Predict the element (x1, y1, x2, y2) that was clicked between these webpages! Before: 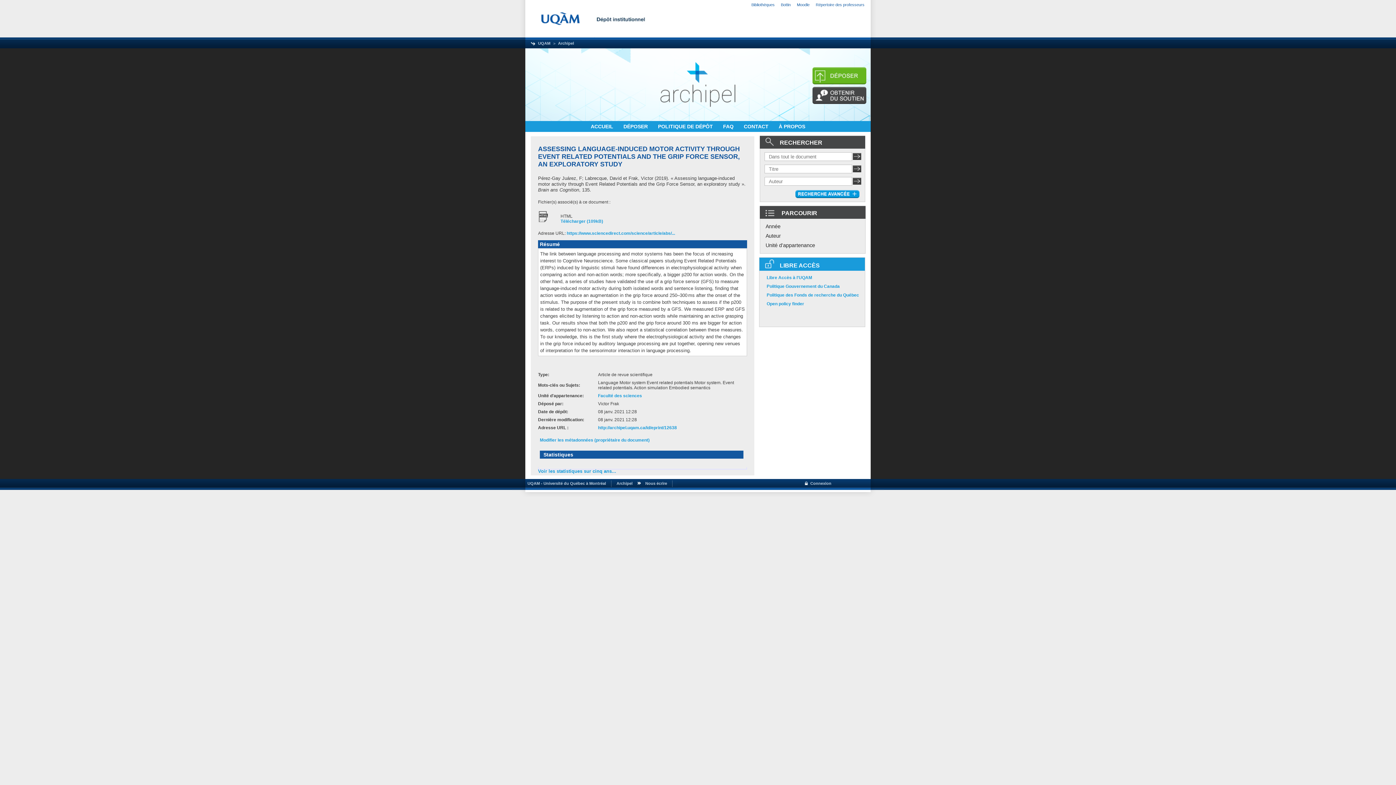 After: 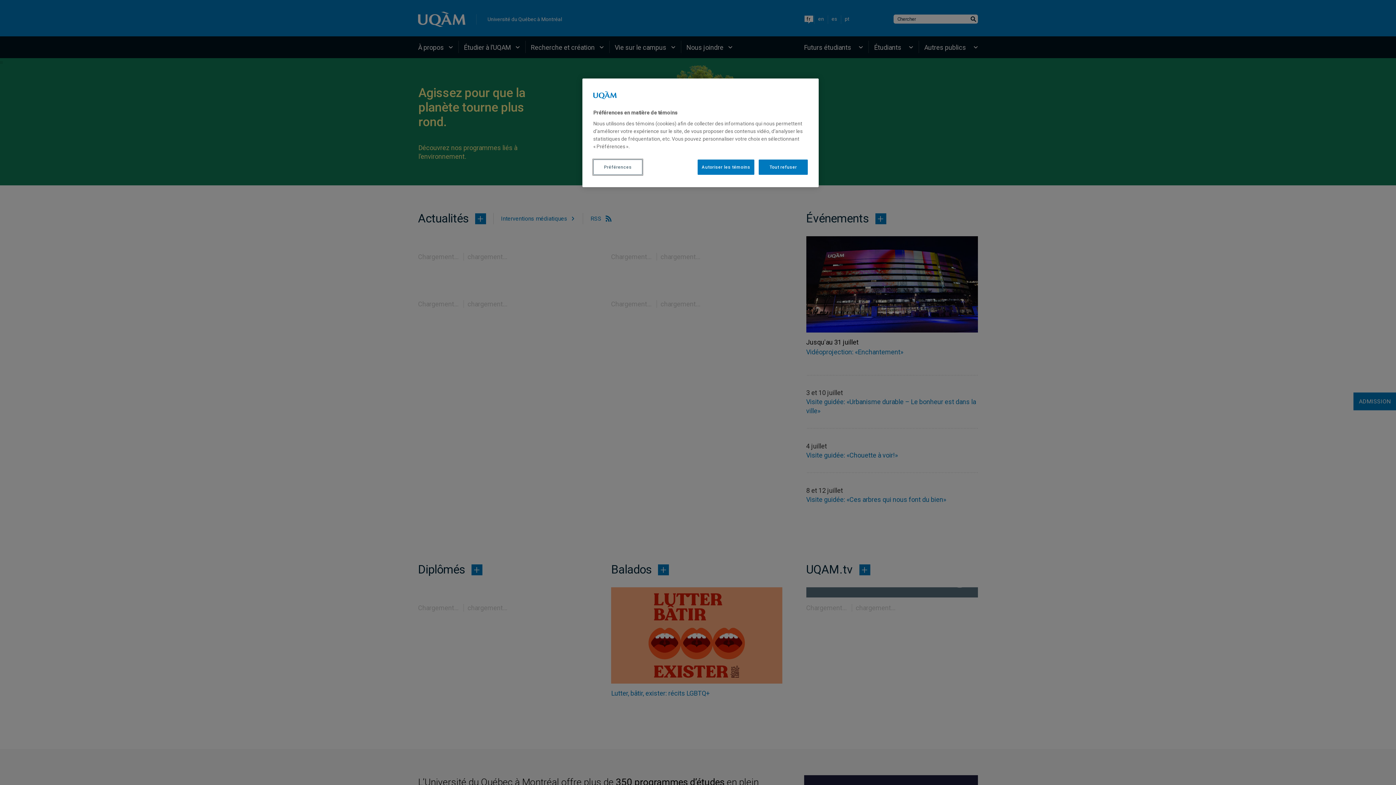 Action: label:   UQAM - Université du Québec à Montréal bbox: (525, 481, 606, 485)